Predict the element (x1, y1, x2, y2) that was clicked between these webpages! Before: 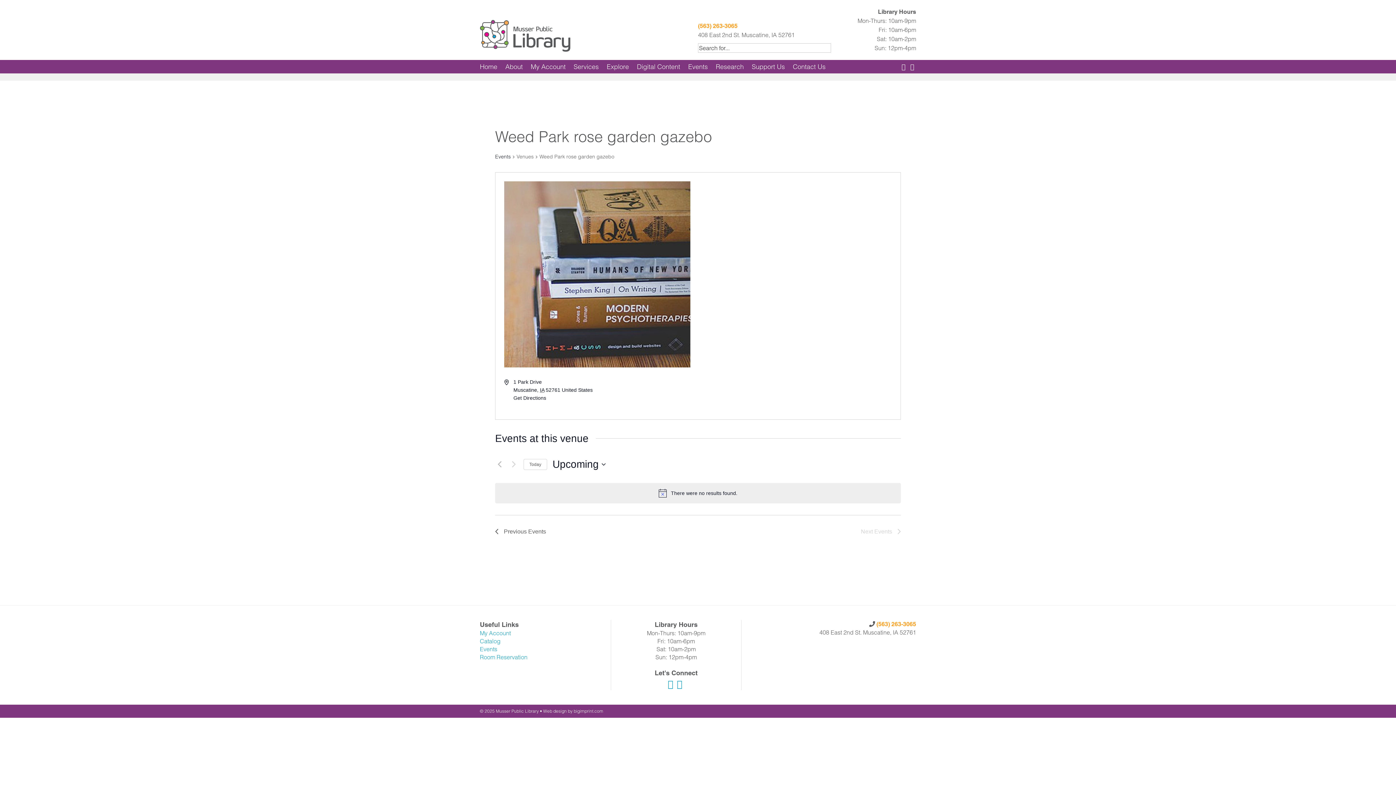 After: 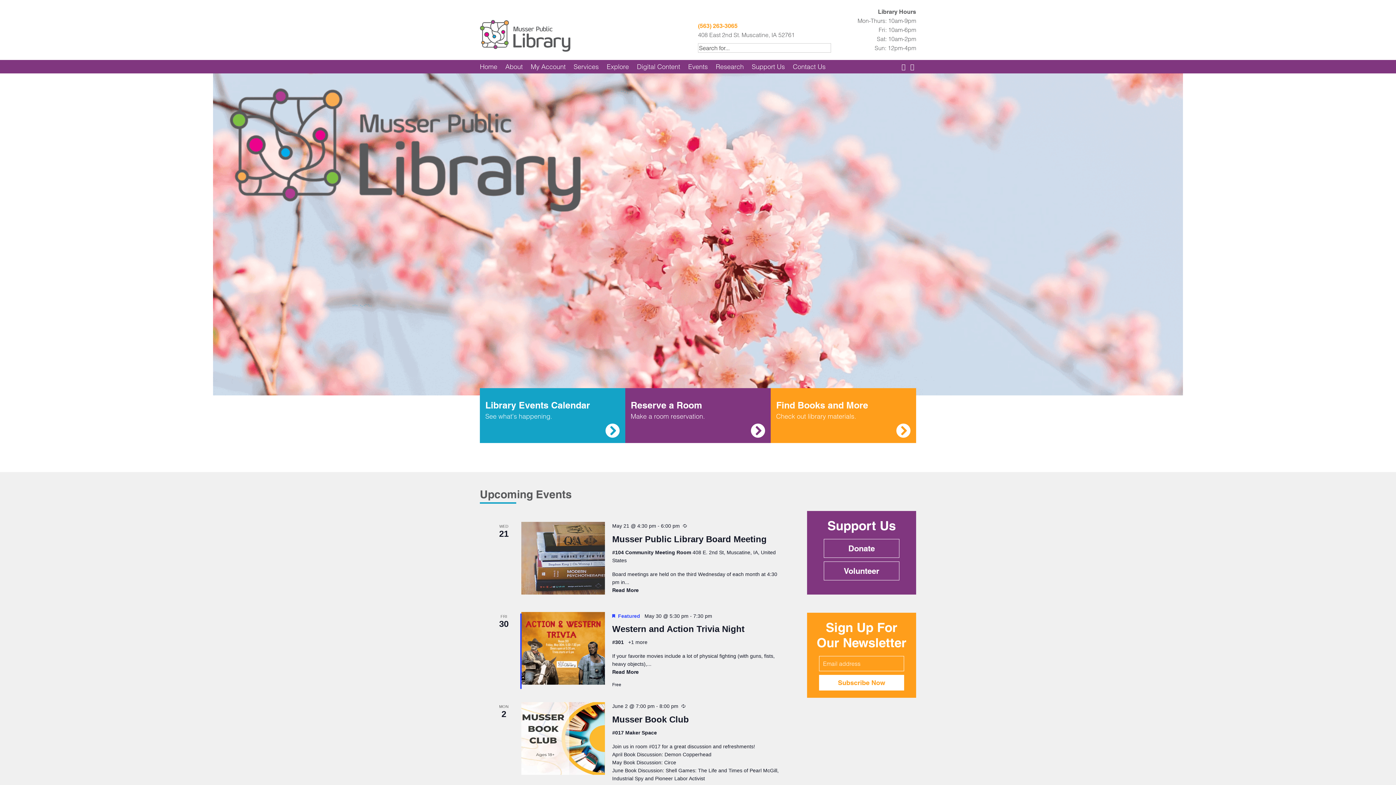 Action: bbox: (480, 62, 497, 71) label: Home